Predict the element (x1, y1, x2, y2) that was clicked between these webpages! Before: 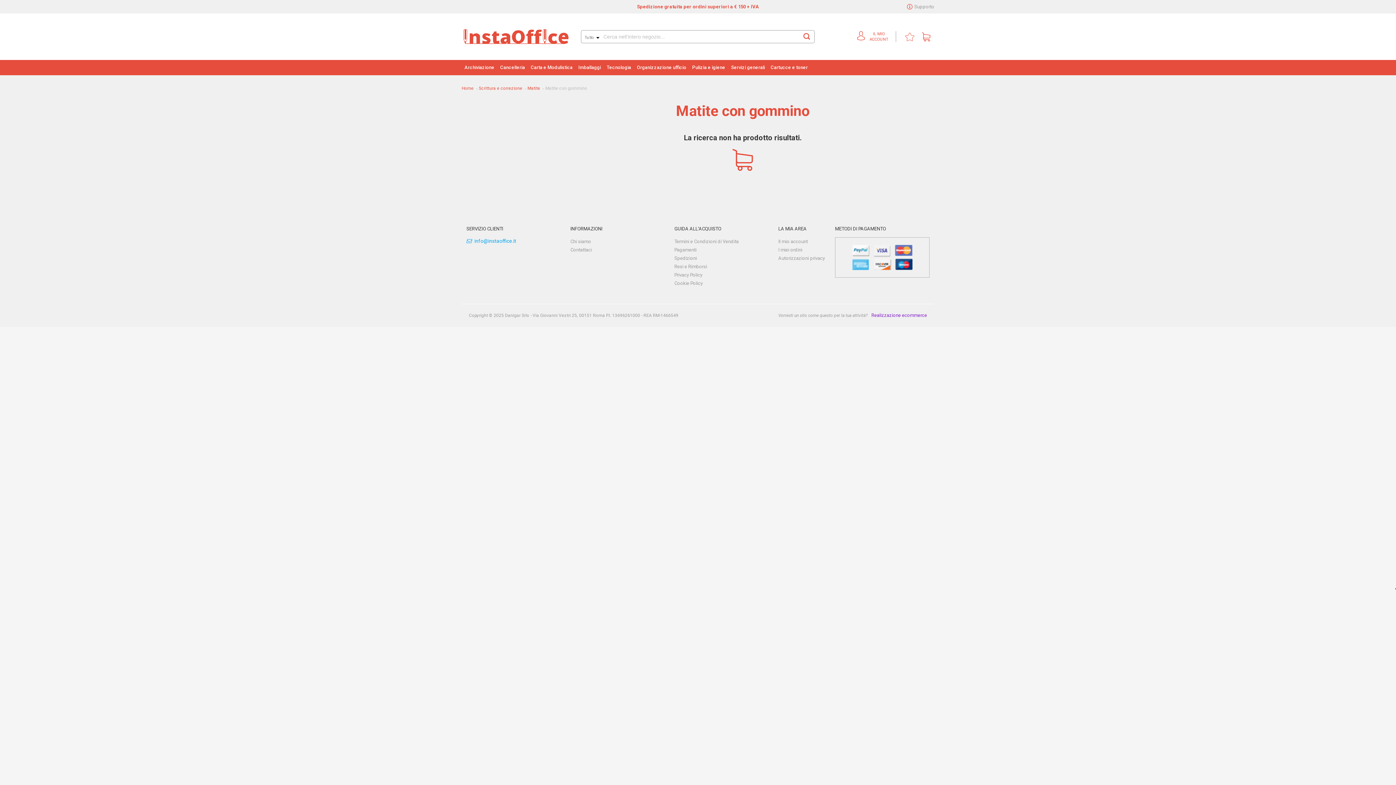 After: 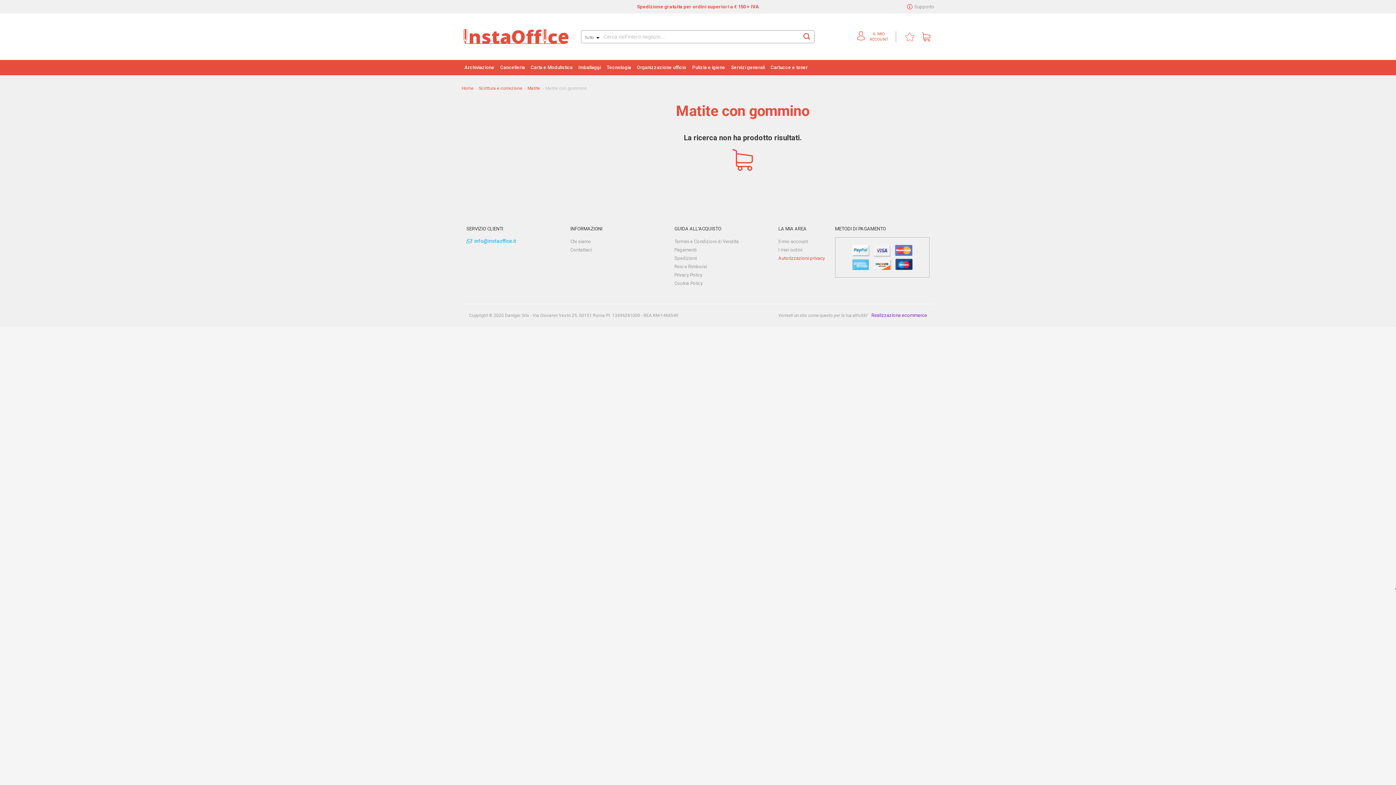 Action: bbox: (778, 255, 825, 261) label: Autorizzazioni privacy